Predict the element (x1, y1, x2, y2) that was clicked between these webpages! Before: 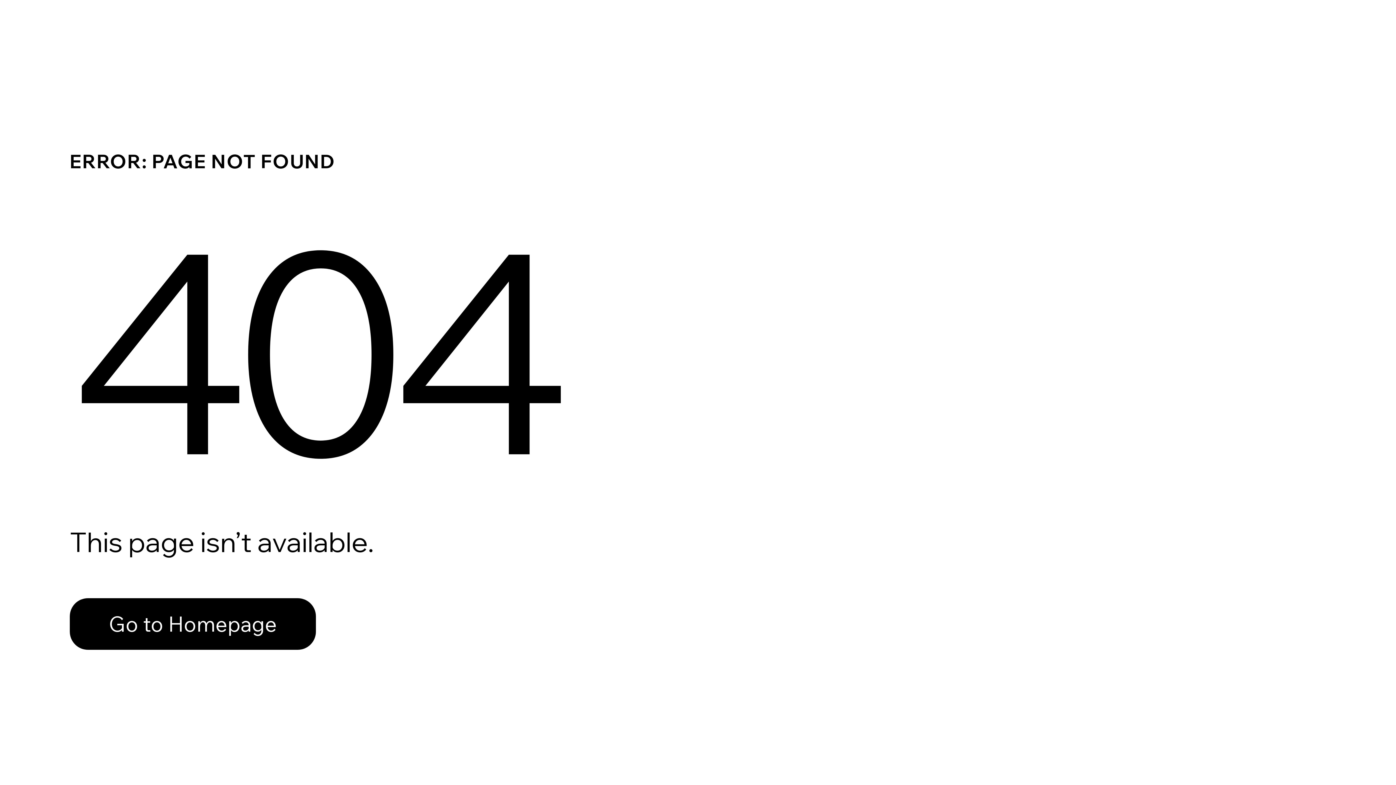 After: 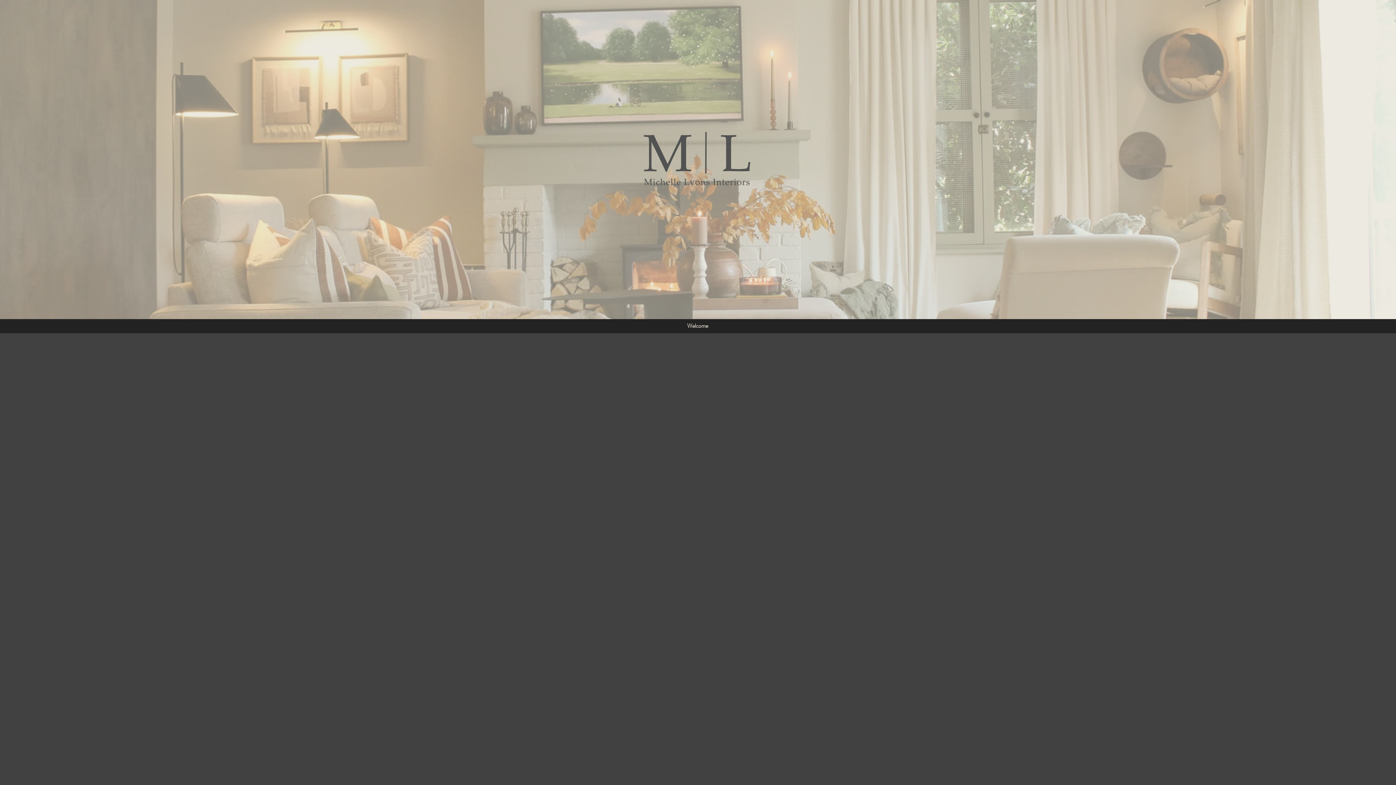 Action: bbox: (69, 582, 768, 659) label: Go to Homepage